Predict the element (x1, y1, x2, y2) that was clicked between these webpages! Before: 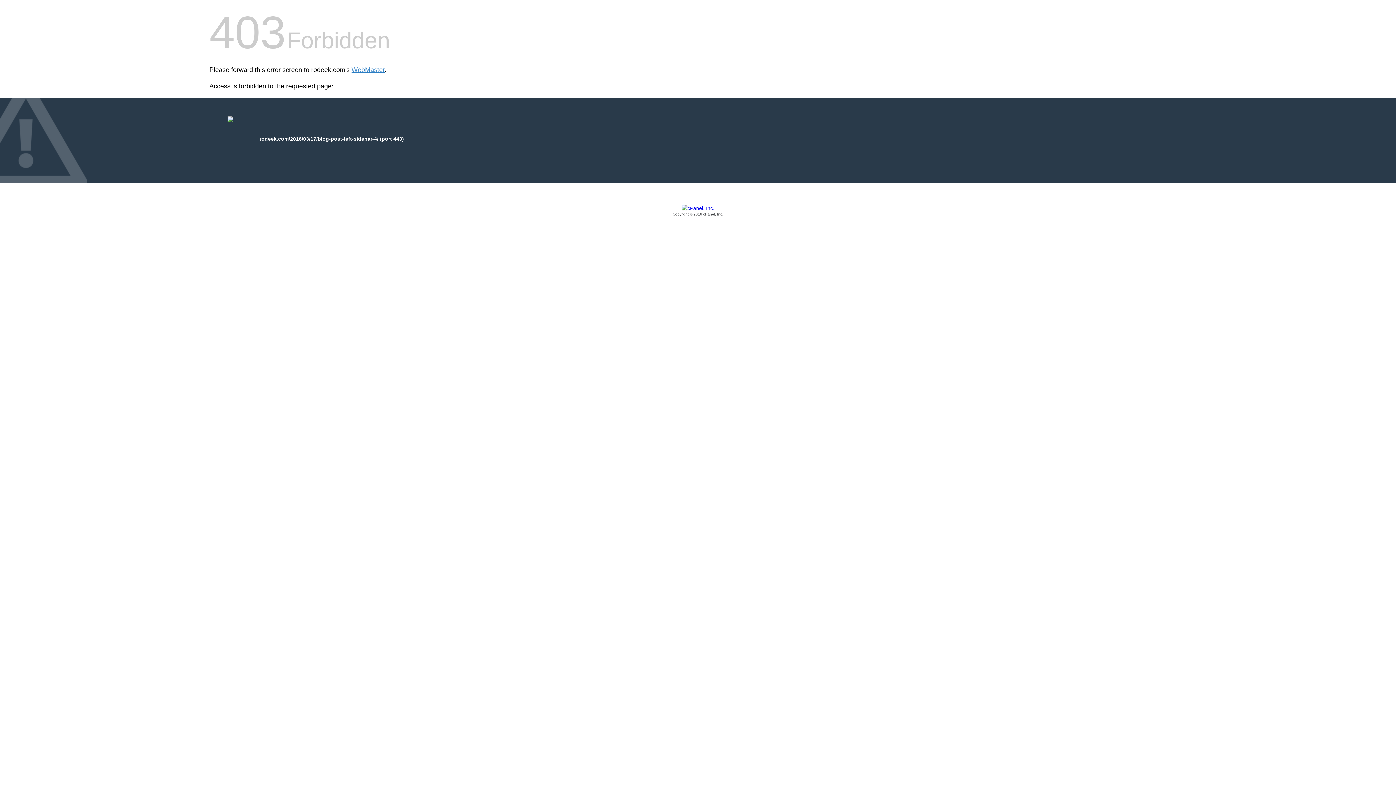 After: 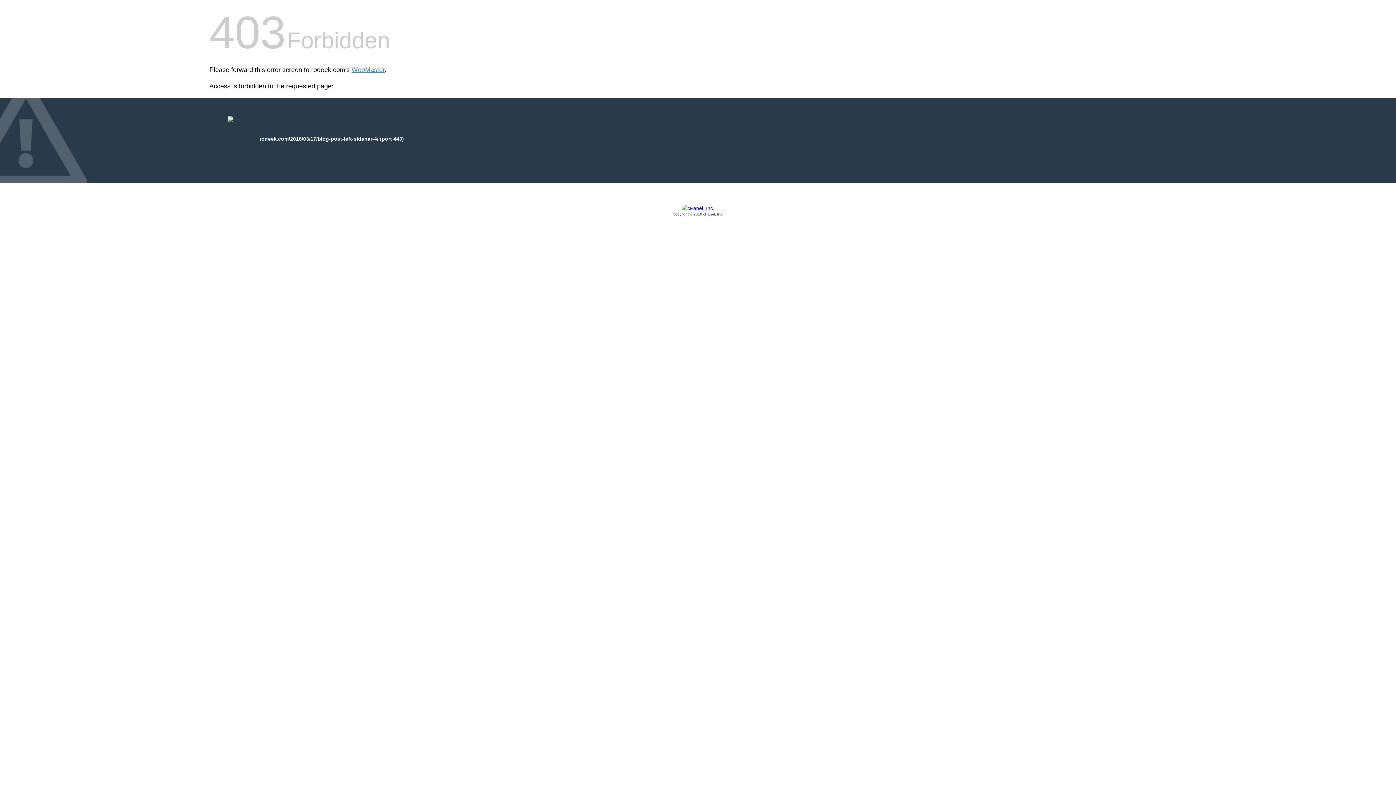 Action: bbox: (209, 205, 1186, 217) label: Copyright © 2016 cPanel, Inc.